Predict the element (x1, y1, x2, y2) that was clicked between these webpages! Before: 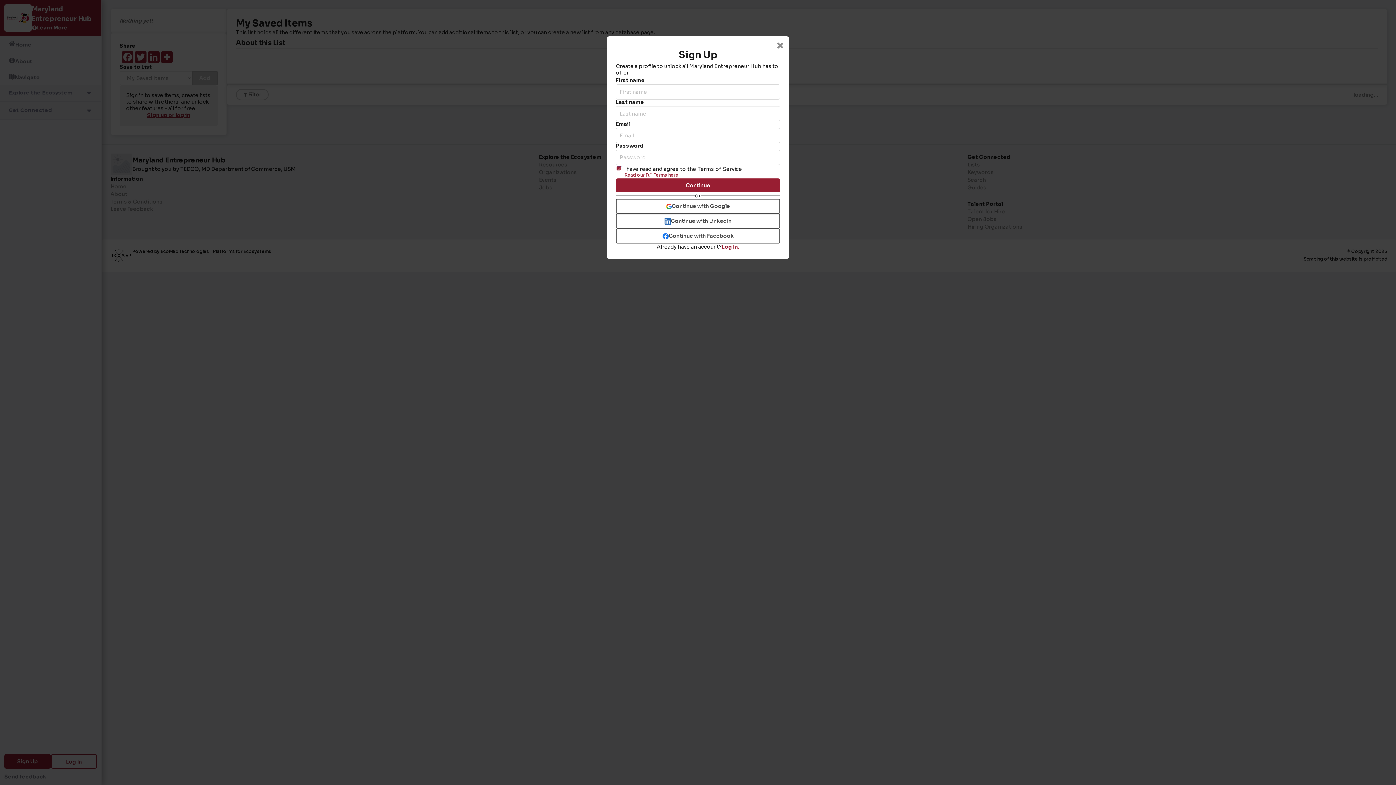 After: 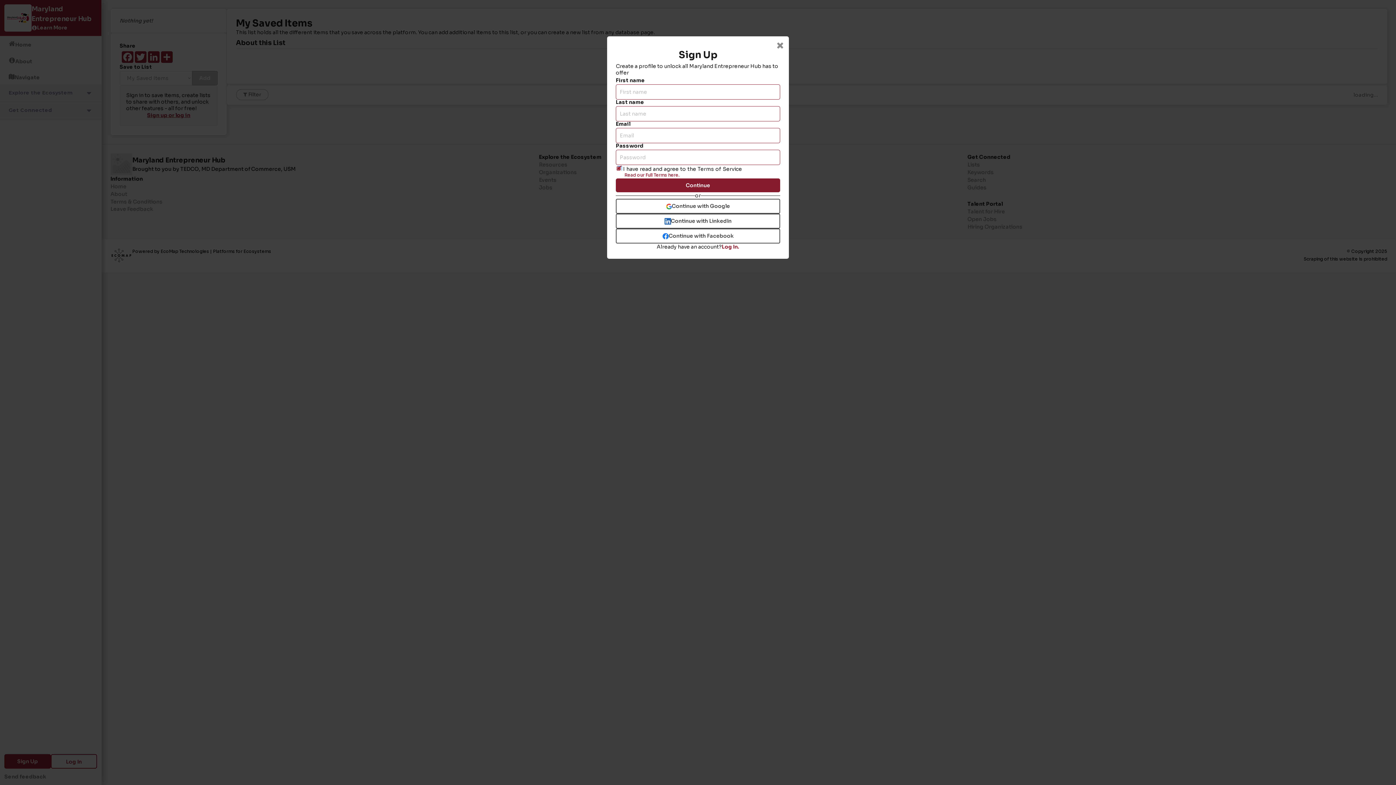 Action: bbox: (616, 178, 780, 192) label: Continue